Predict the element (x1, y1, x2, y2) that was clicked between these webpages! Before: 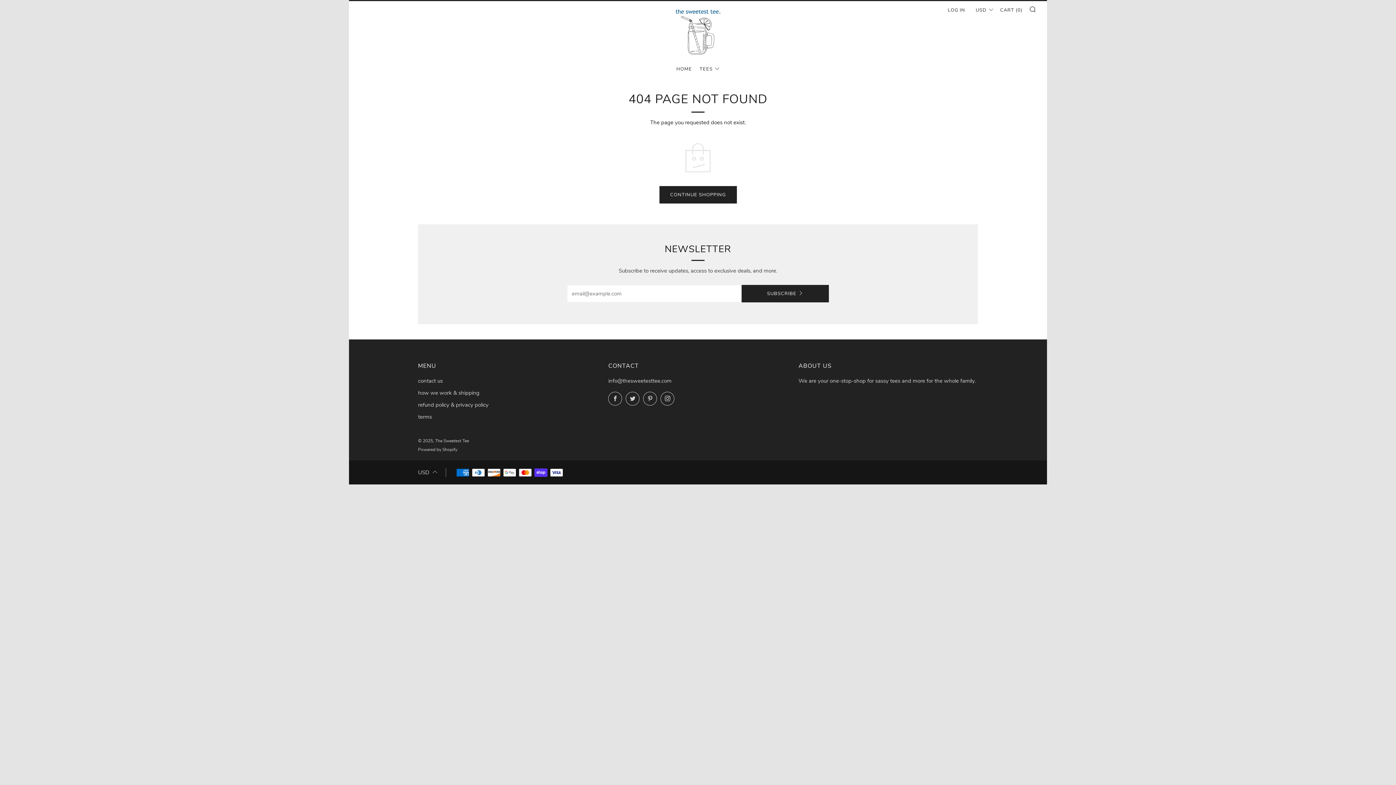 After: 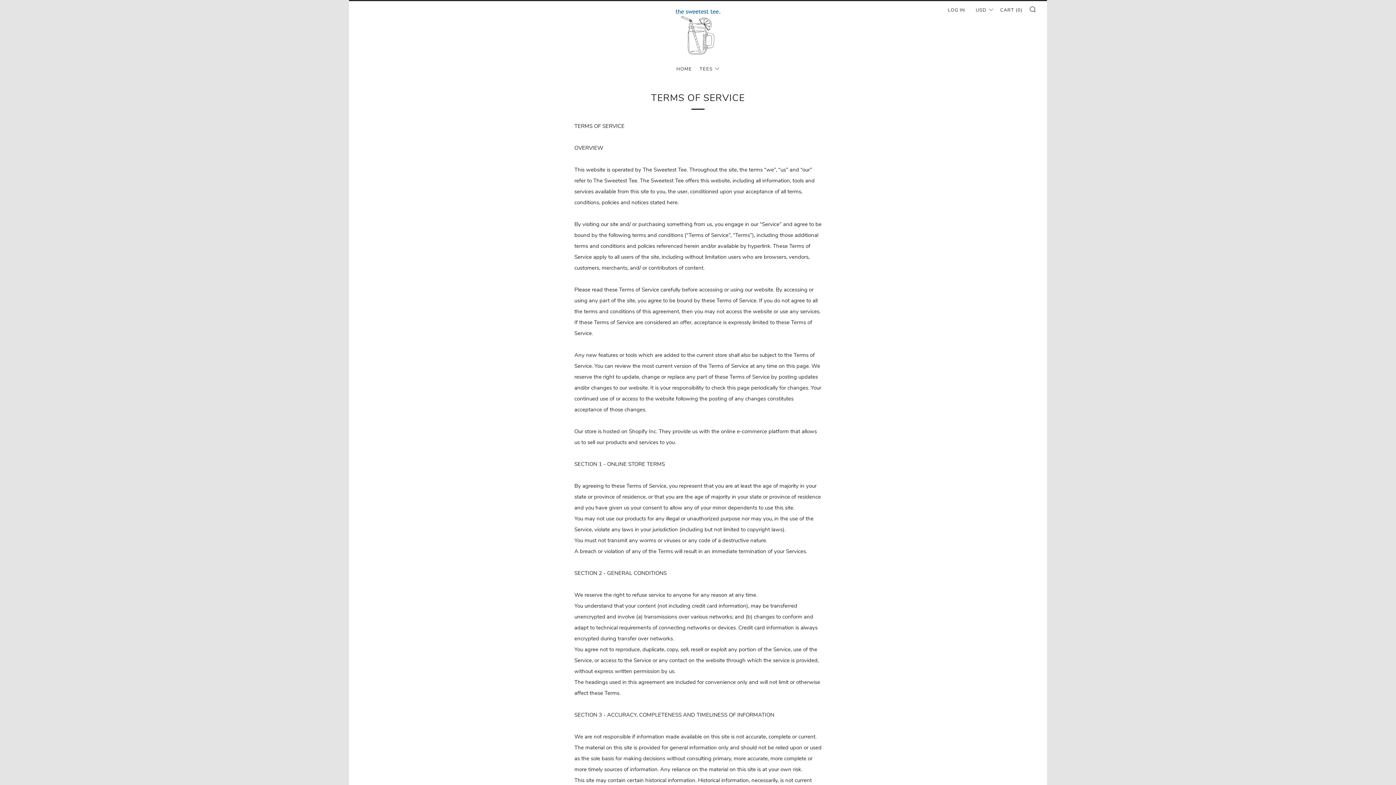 Action: bbox: (418, 413, 432, 420) label: terms